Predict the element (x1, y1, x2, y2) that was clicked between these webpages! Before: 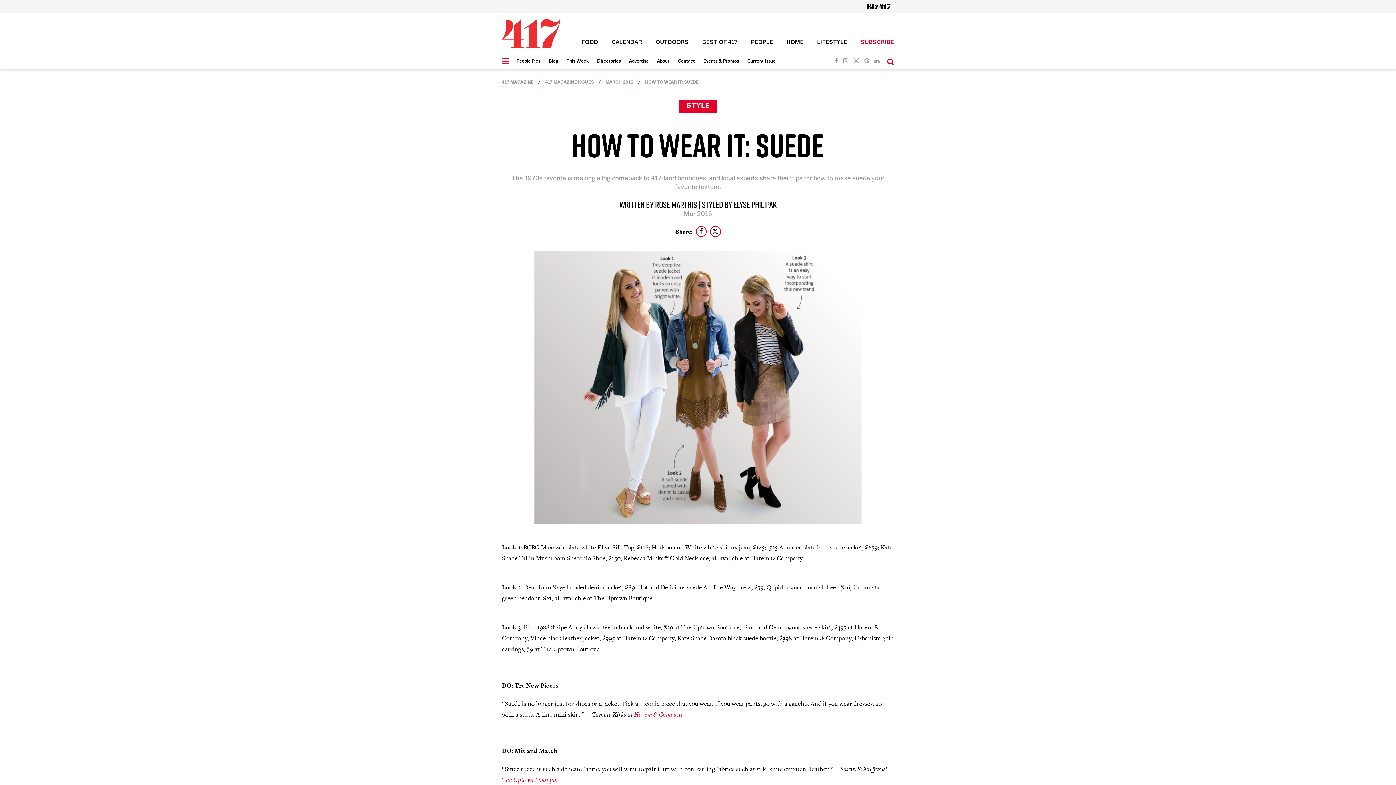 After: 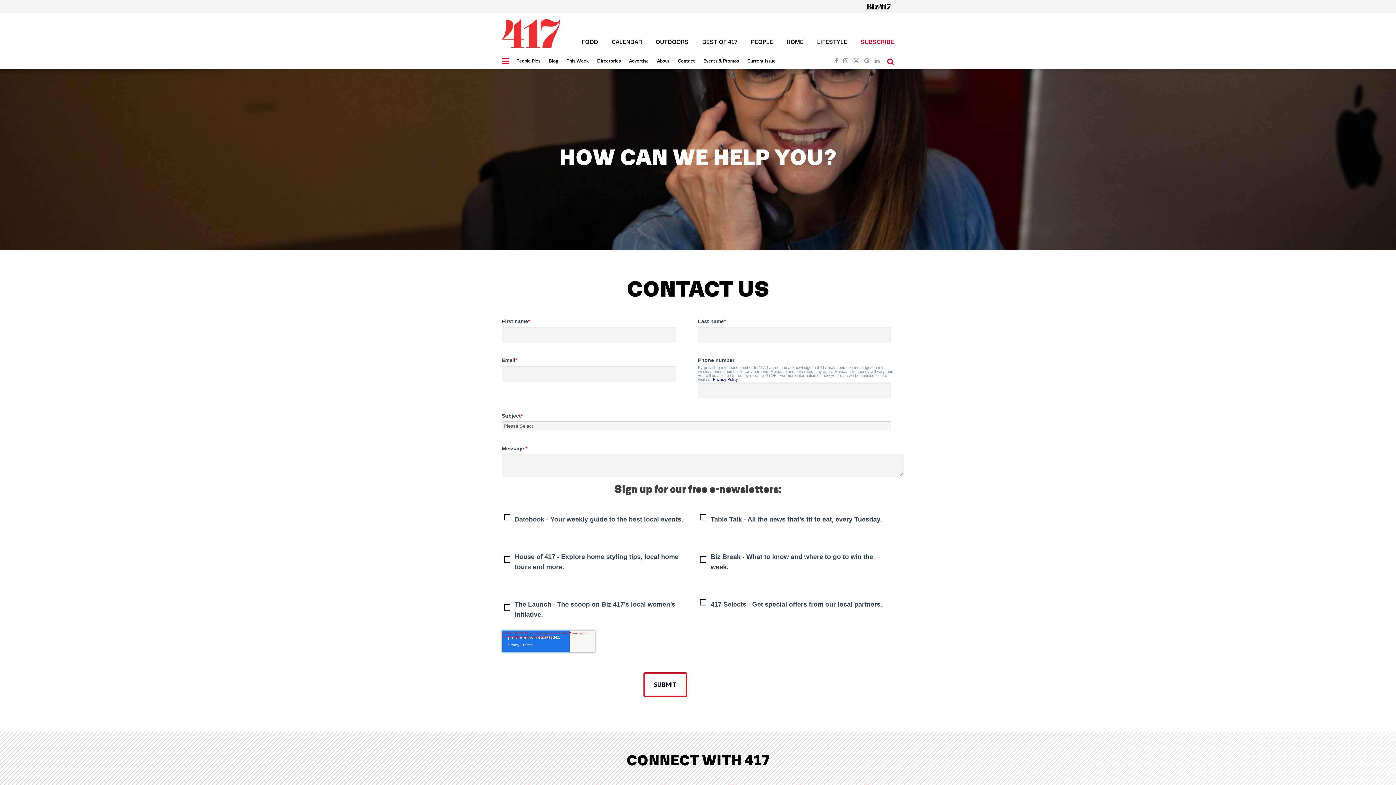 Action: label: Contact bbox: (678, 54, 695, 68)